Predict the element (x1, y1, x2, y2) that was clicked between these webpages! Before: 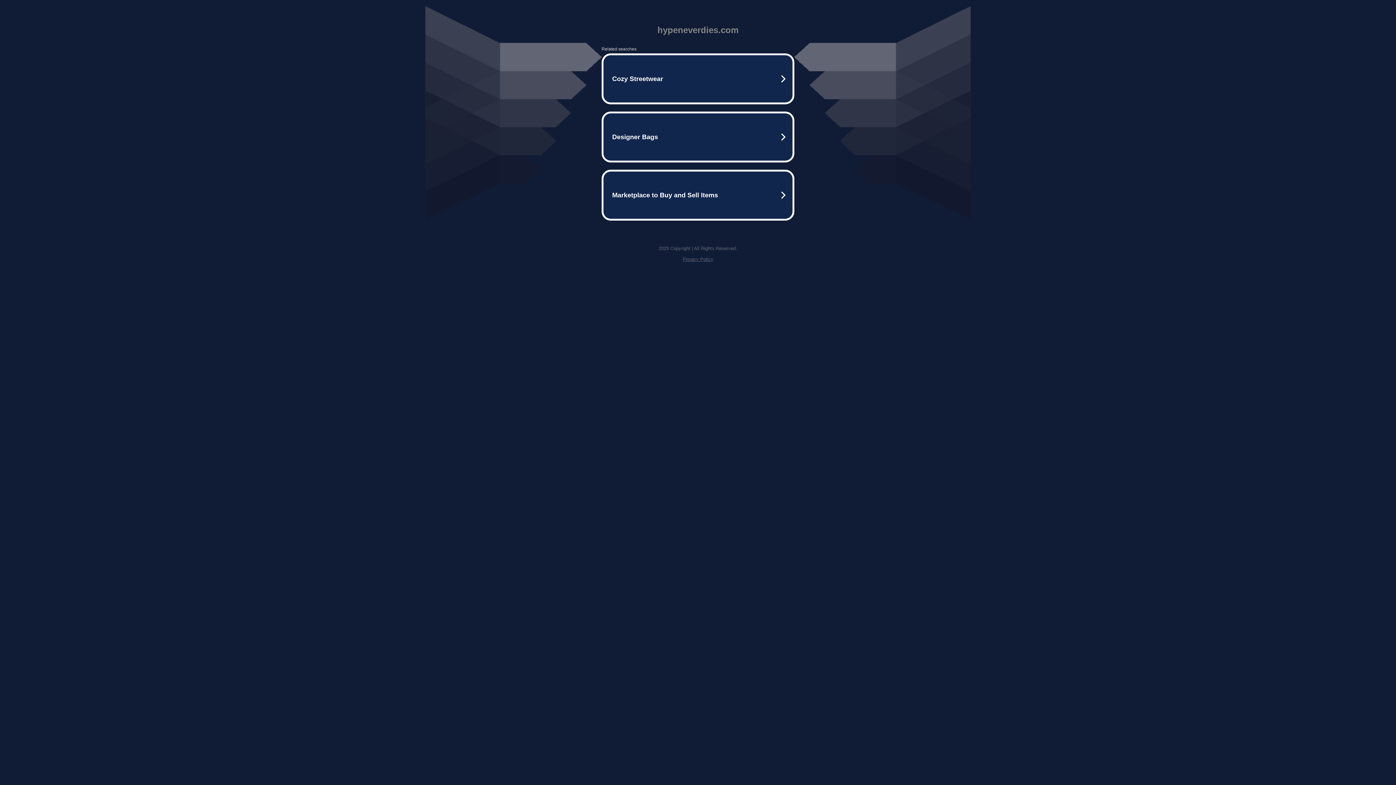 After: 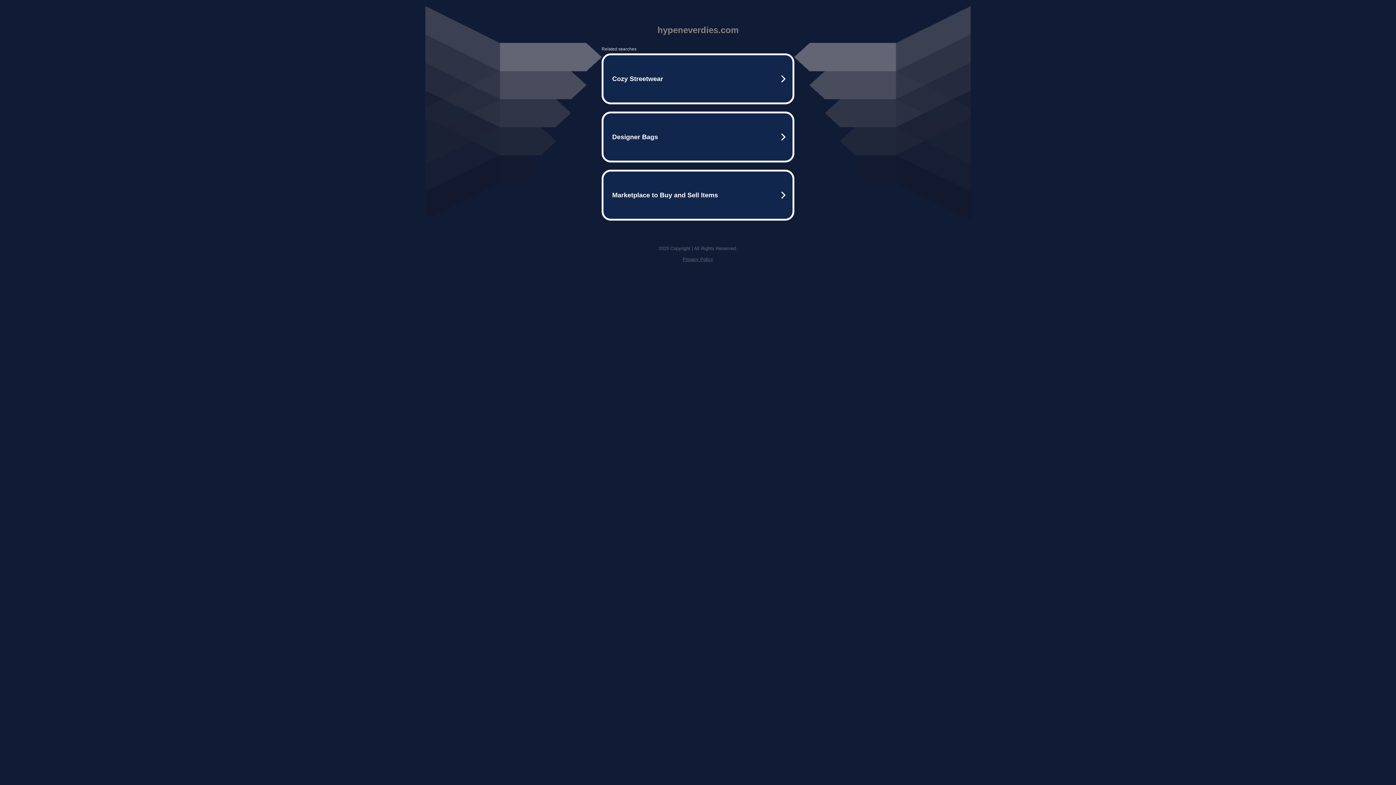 Action: label: Privacy Policy bbox: (682, 256, 713, 262)